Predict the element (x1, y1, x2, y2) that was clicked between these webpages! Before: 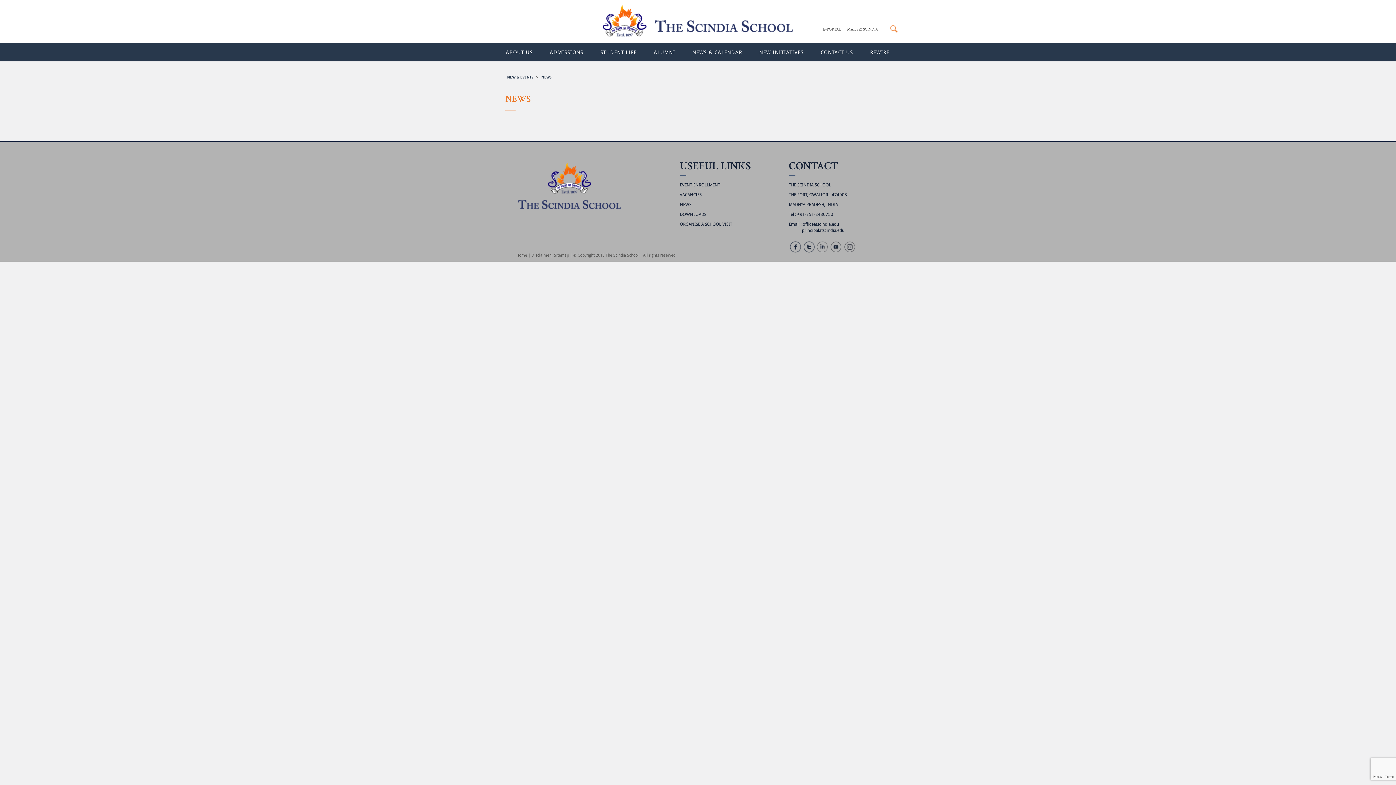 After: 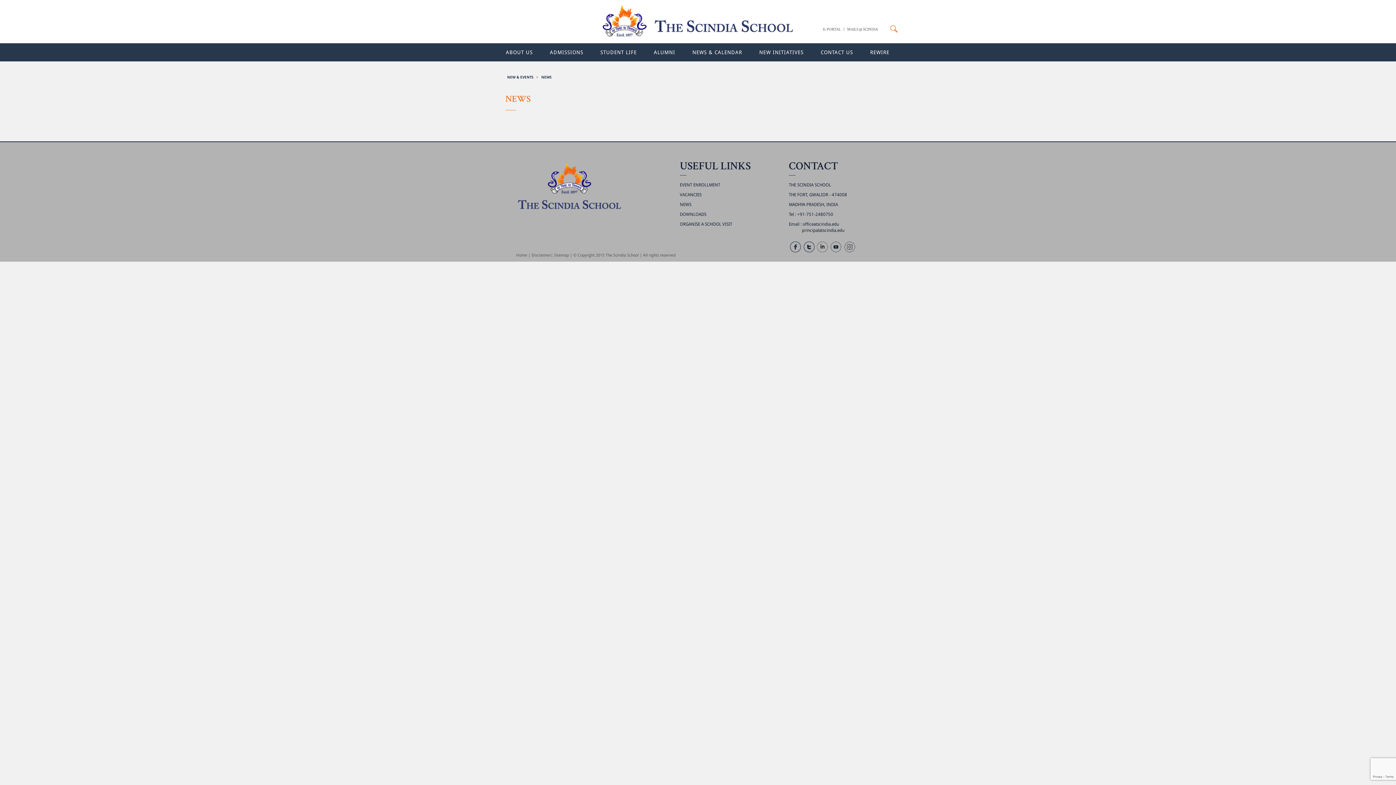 Action: label: NEW & EVENTS bbox: (507, 75, 533, 79)